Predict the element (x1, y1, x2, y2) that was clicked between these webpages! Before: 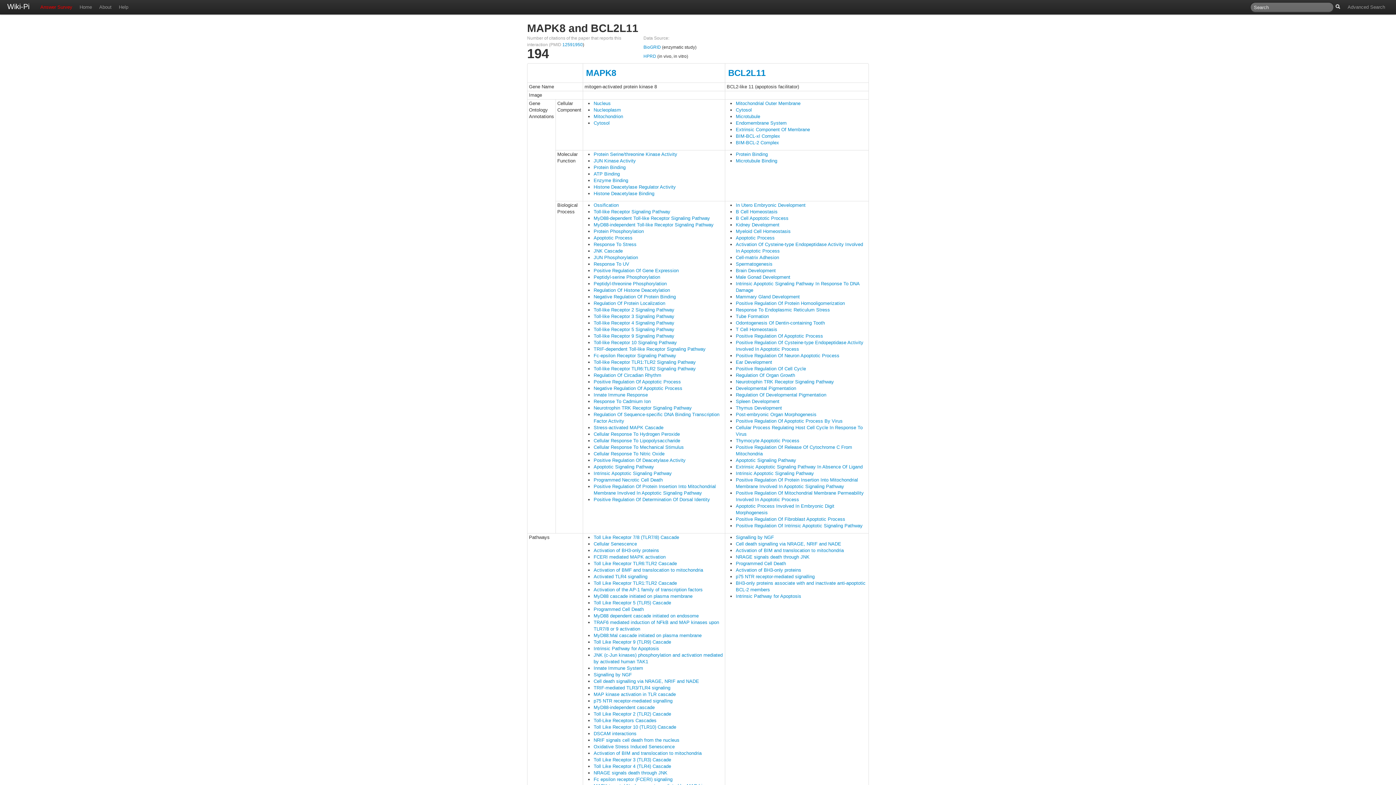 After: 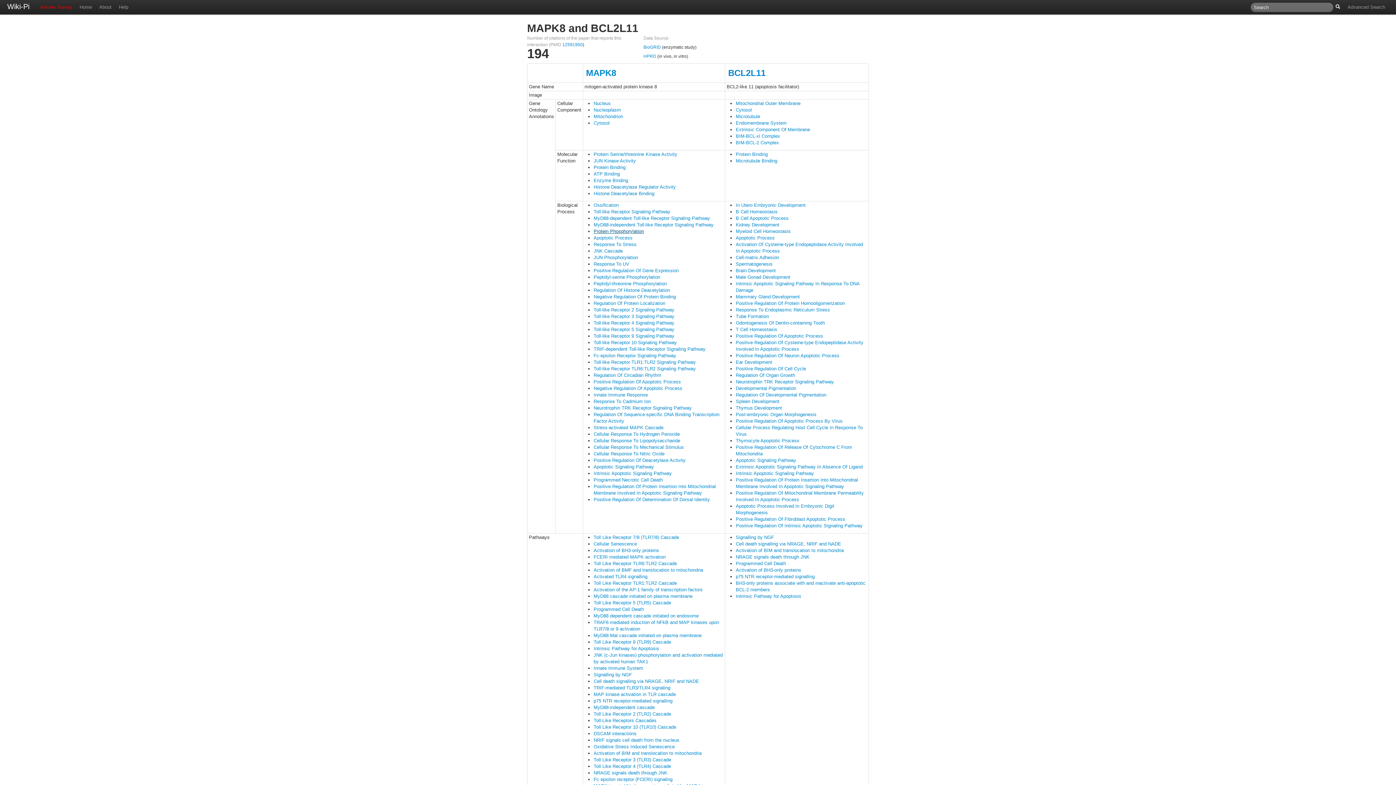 Action: bbox: (593, 228, 644, 234) label: Protein Phosphorylation